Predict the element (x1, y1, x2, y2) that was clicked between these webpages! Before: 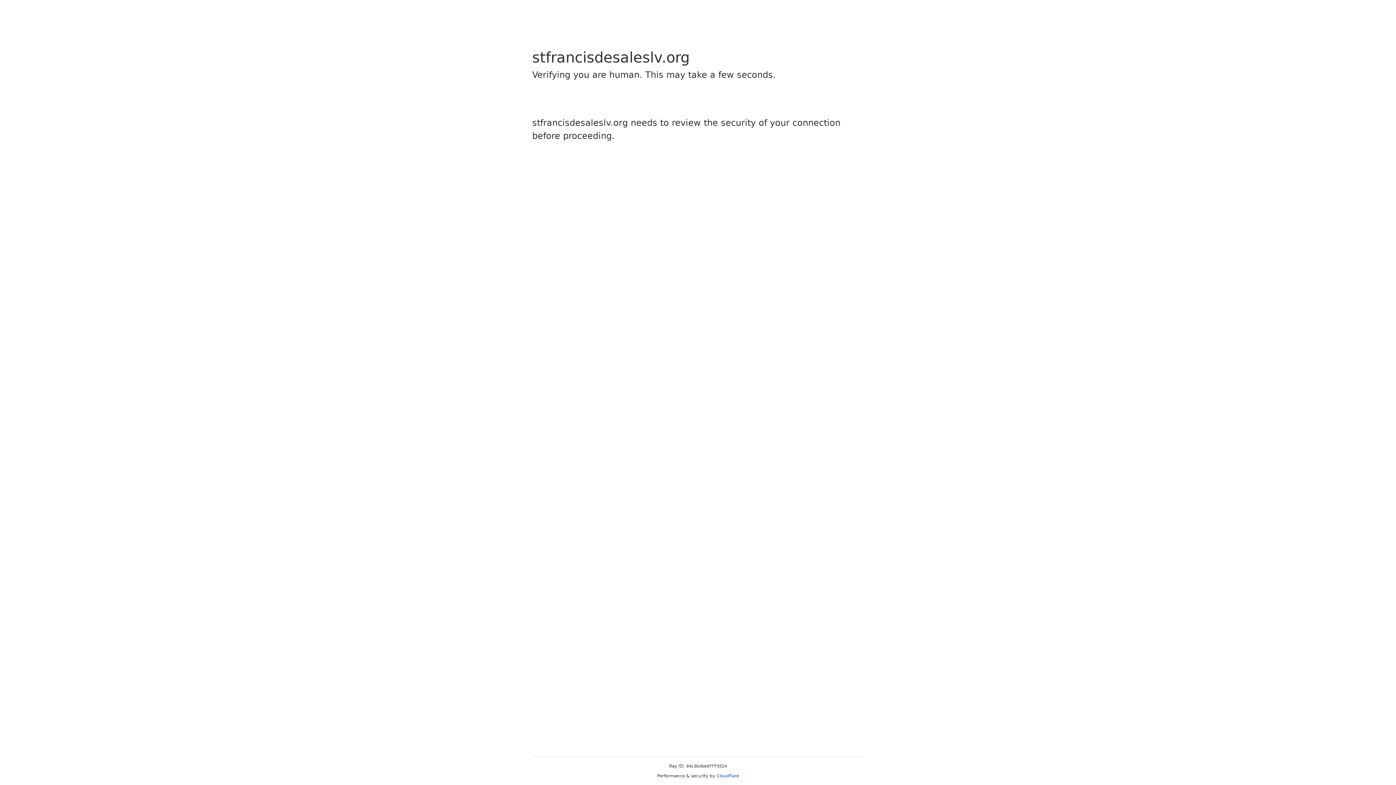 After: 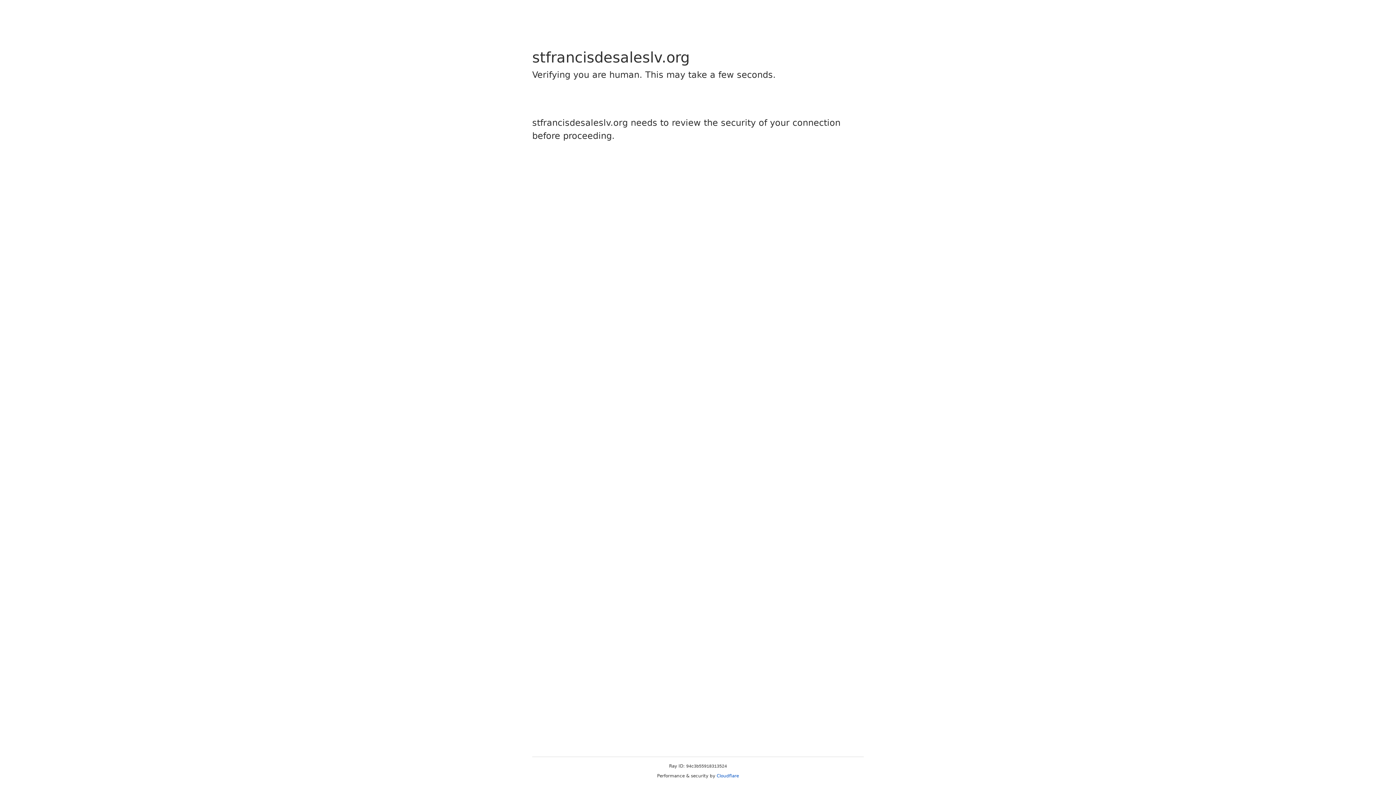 Action: bbox: (716, 773, 739, 778) label: Cloudflare